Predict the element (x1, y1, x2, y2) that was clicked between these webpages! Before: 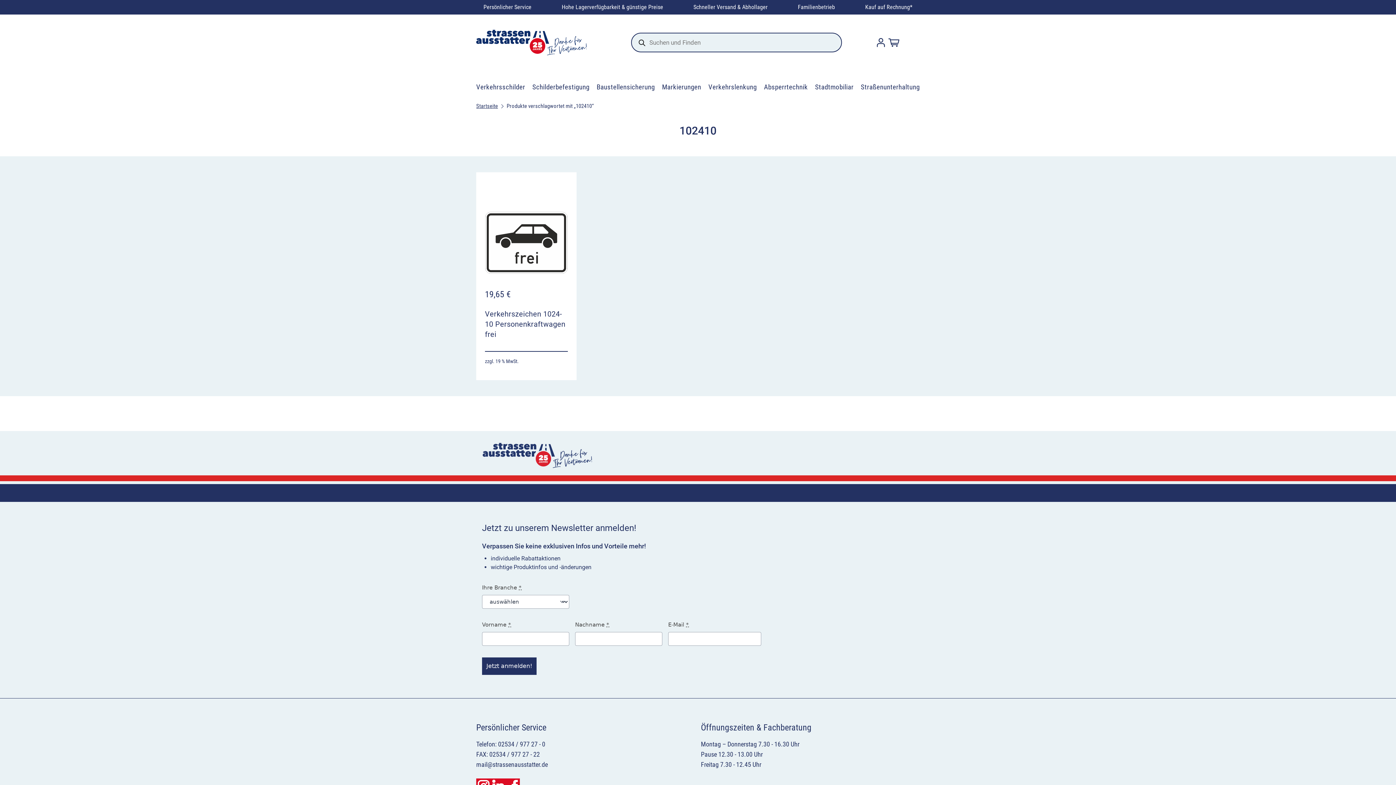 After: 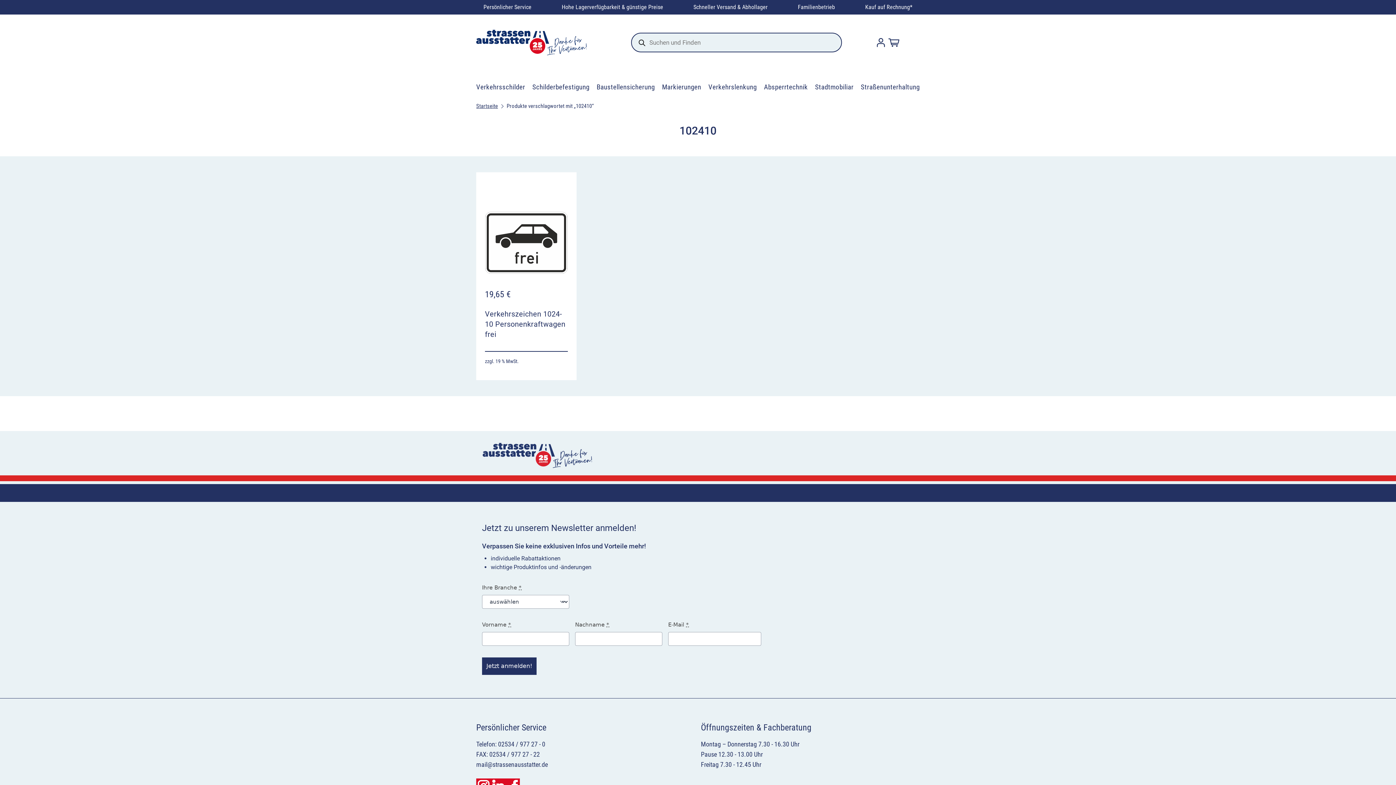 Action: label: mail@strassenausstatter.de bbox: (476, 761, 548, 768)